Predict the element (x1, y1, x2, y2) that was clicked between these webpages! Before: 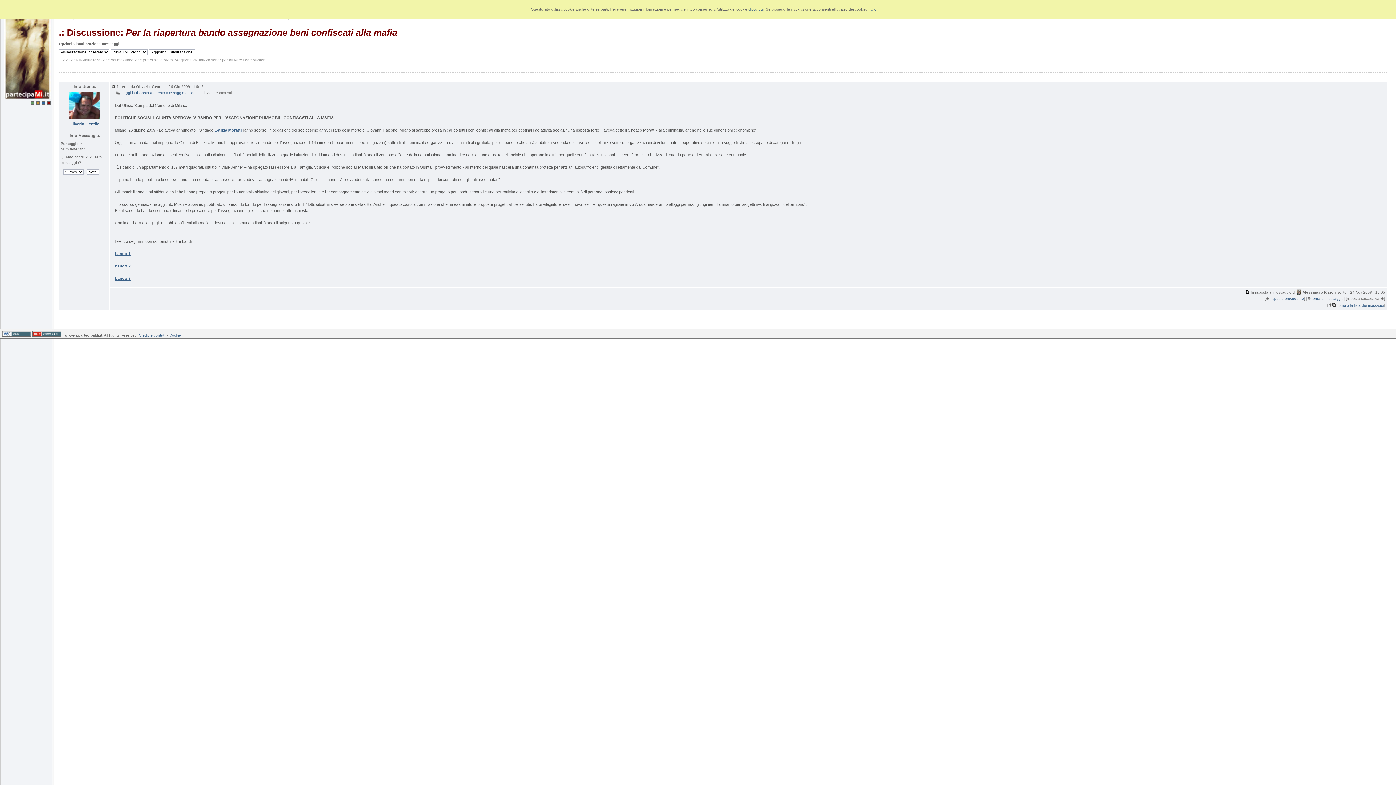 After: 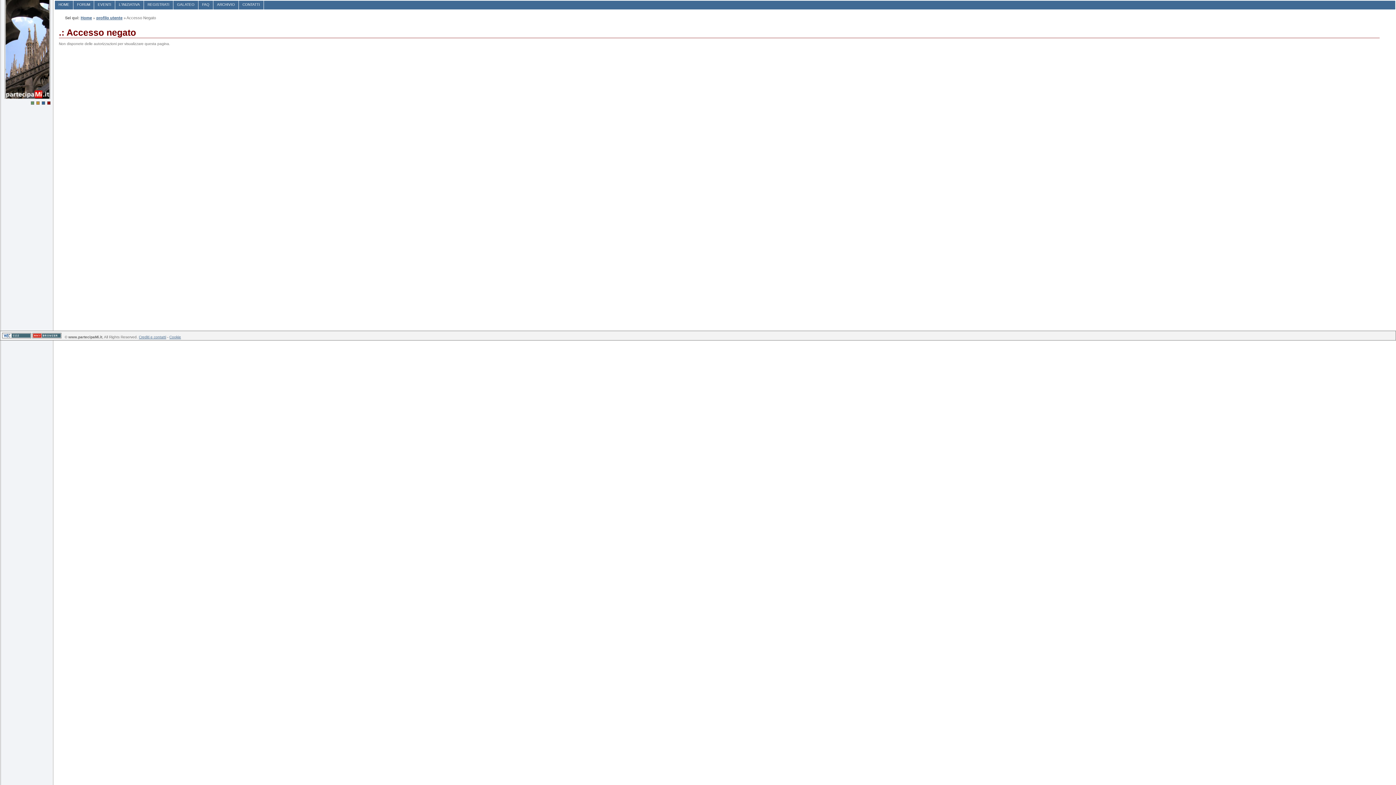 Action: bbox: (69, 121, 99, 127) label: Oliverio Gentile